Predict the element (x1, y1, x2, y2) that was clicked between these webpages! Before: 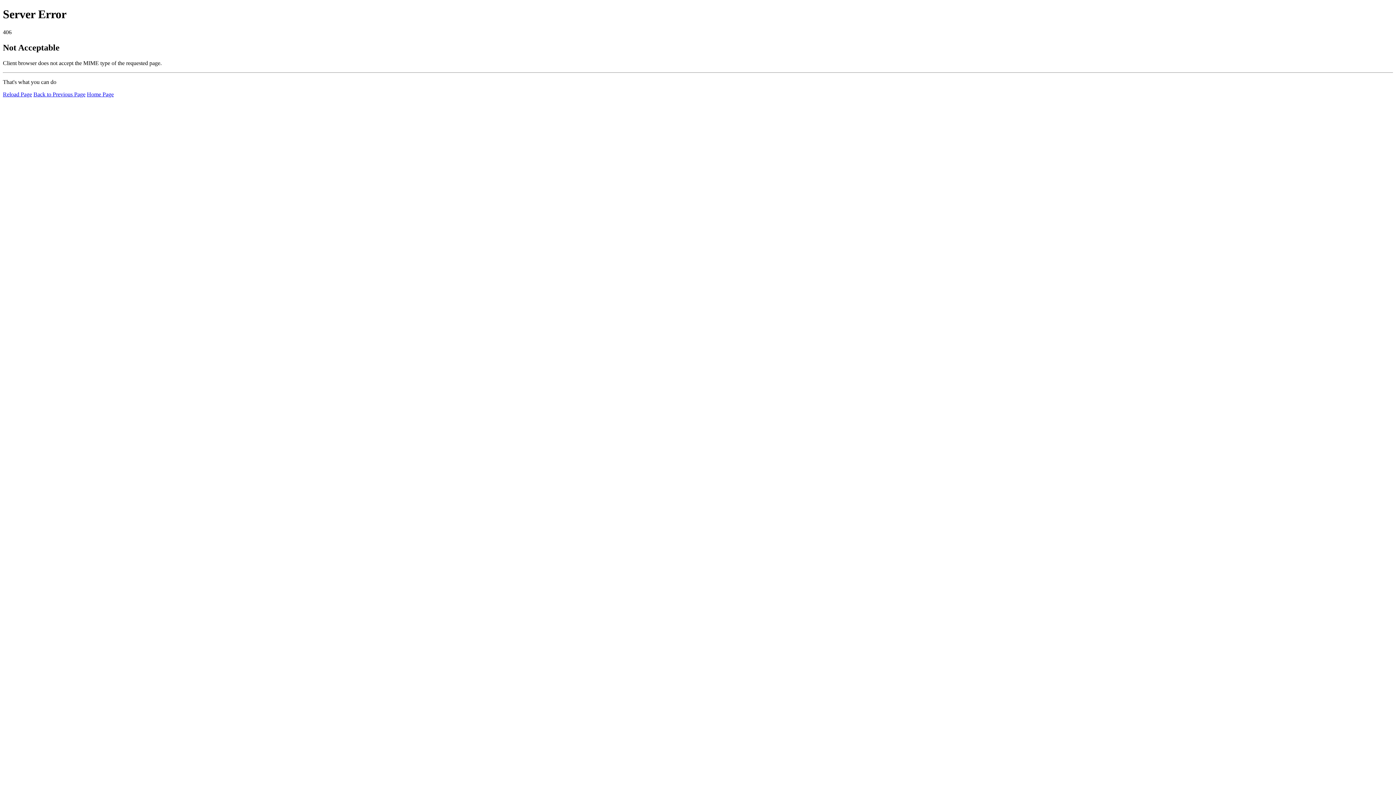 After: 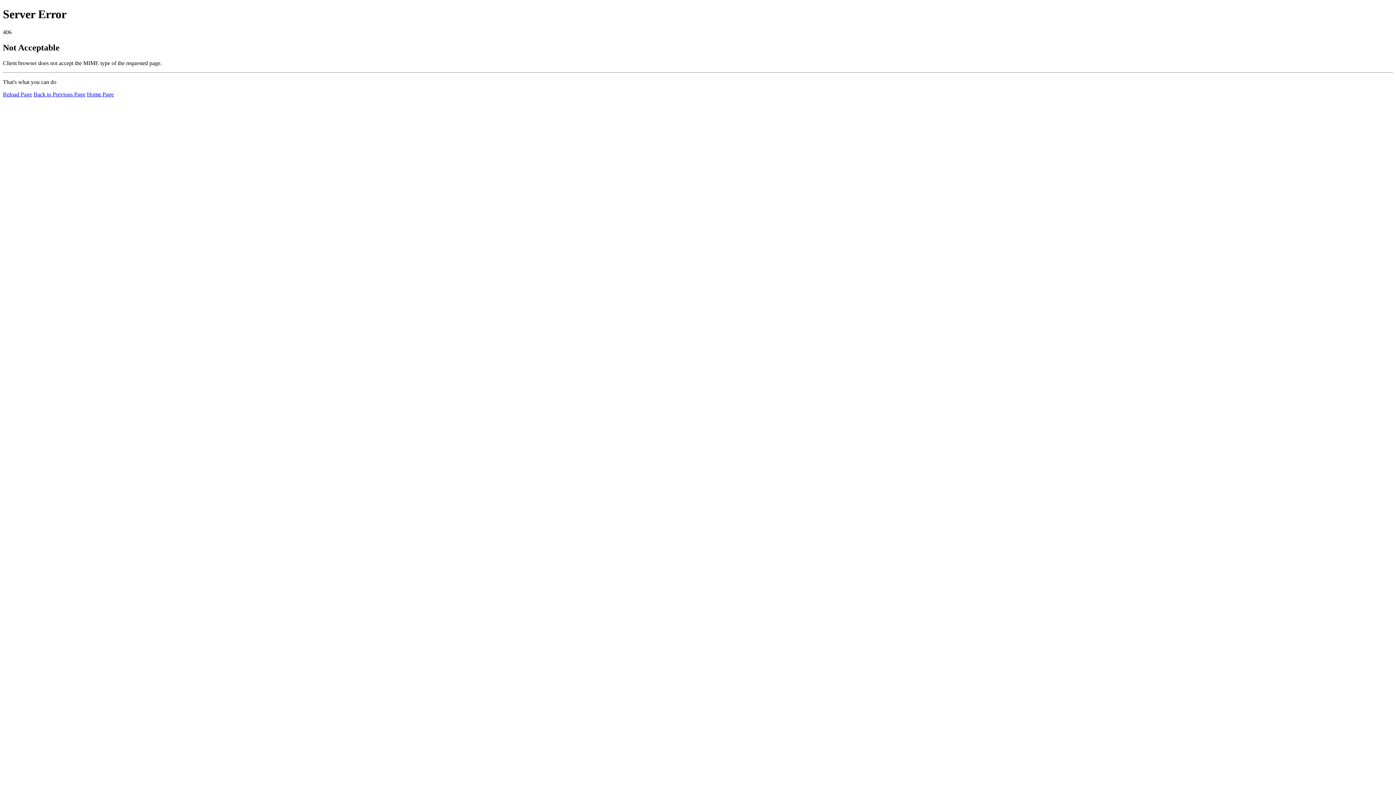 Action: label: Home Page bbox: (86, 91, 113, 97)